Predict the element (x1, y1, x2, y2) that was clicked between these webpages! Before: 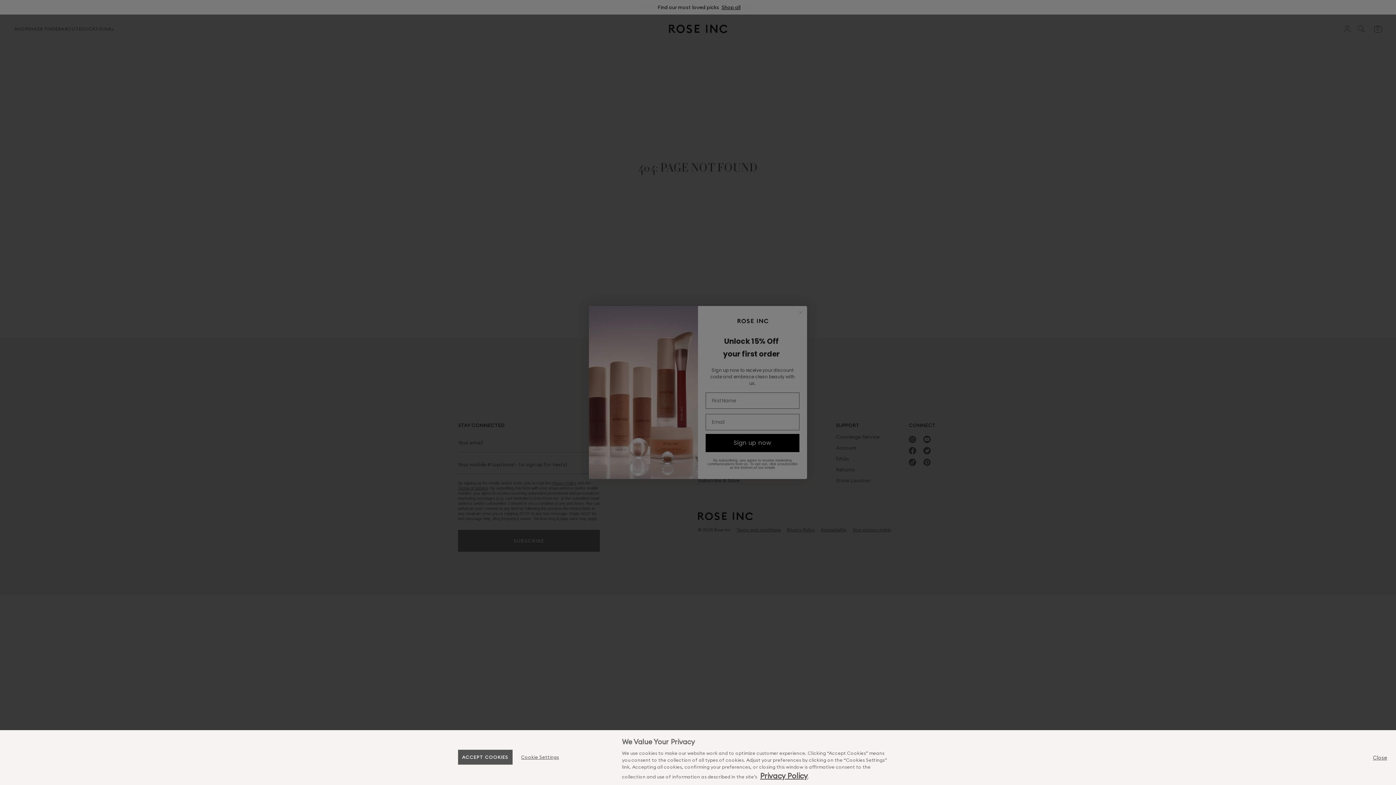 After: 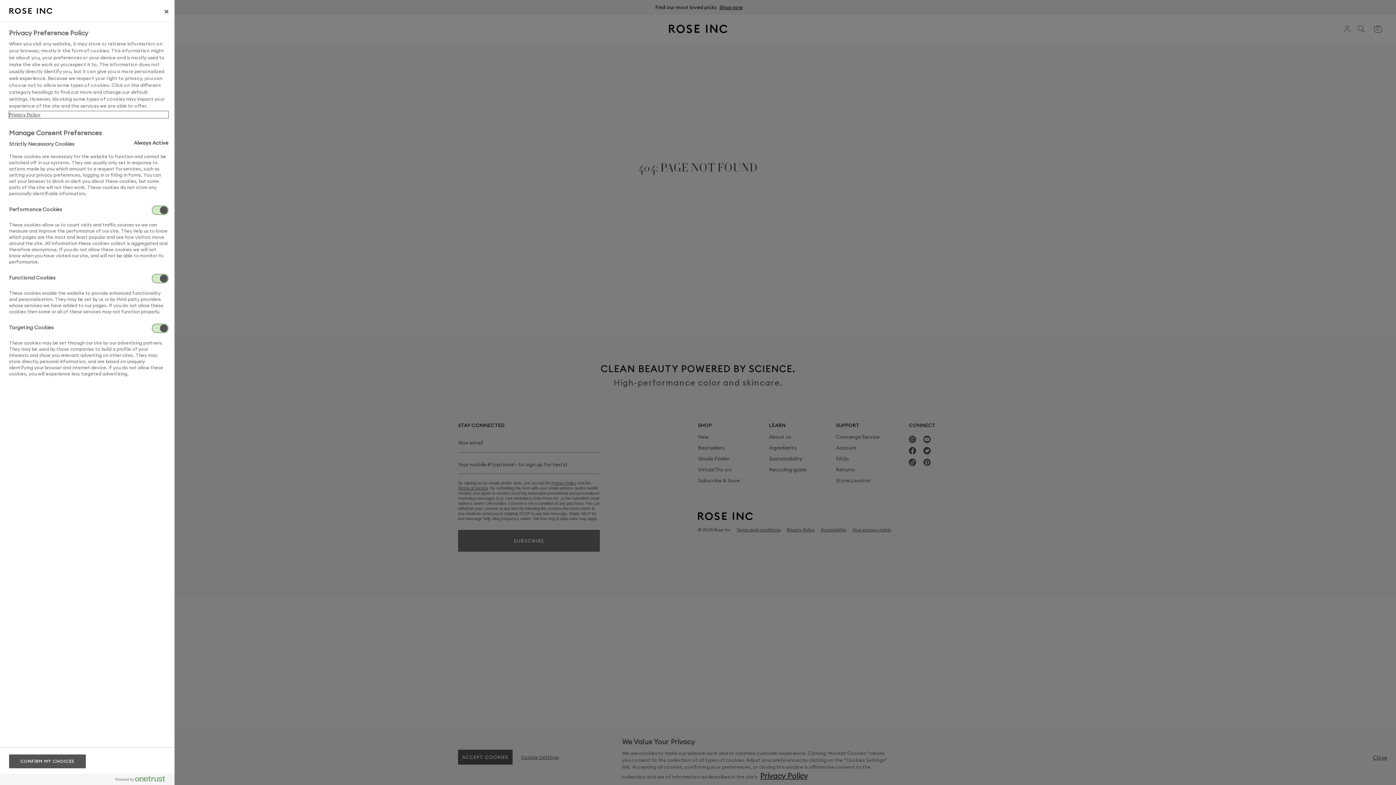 Action: label: Cookie Settings bbox: (517, 750, 562, 764)